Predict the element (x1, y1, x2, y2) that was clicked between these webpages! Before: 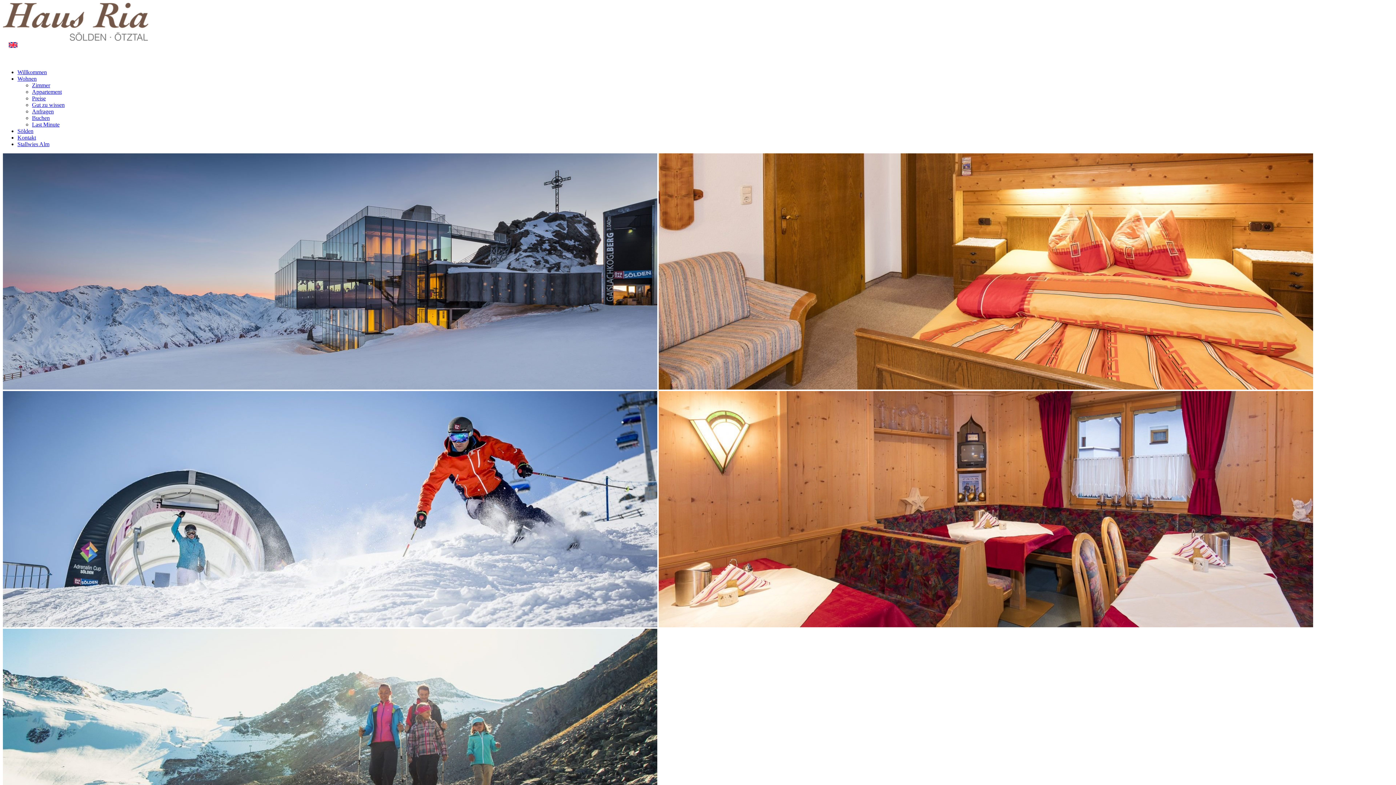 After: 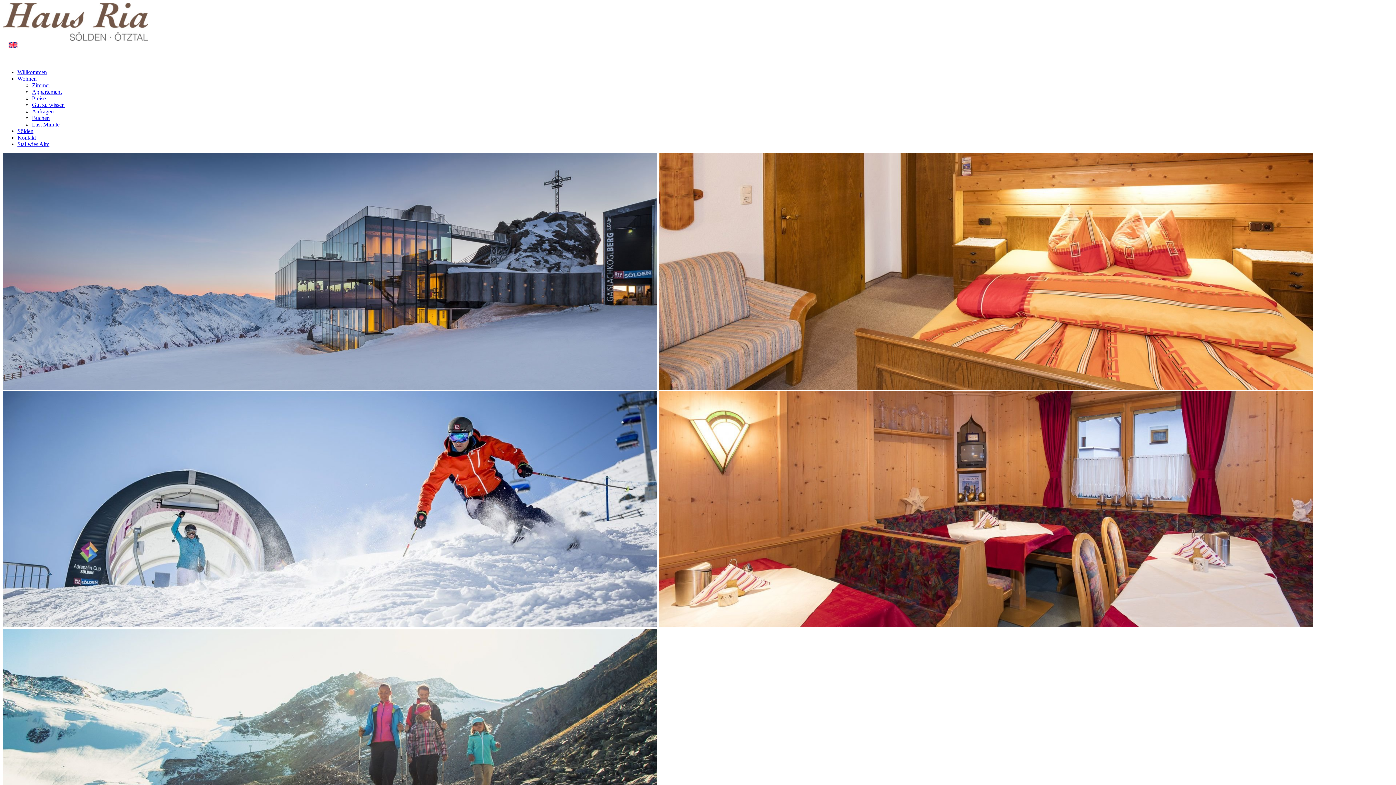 Action: bbox: (2, 35, 148, 41)